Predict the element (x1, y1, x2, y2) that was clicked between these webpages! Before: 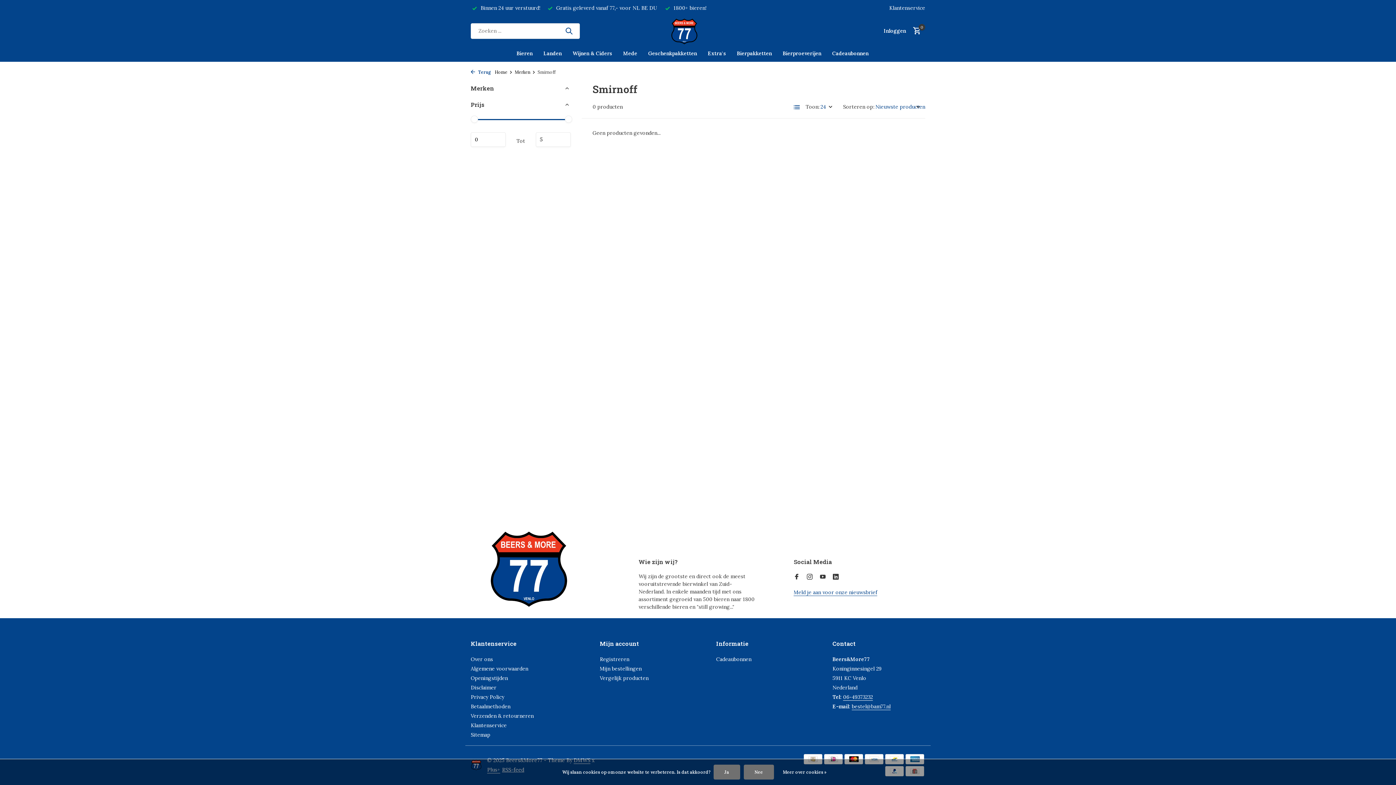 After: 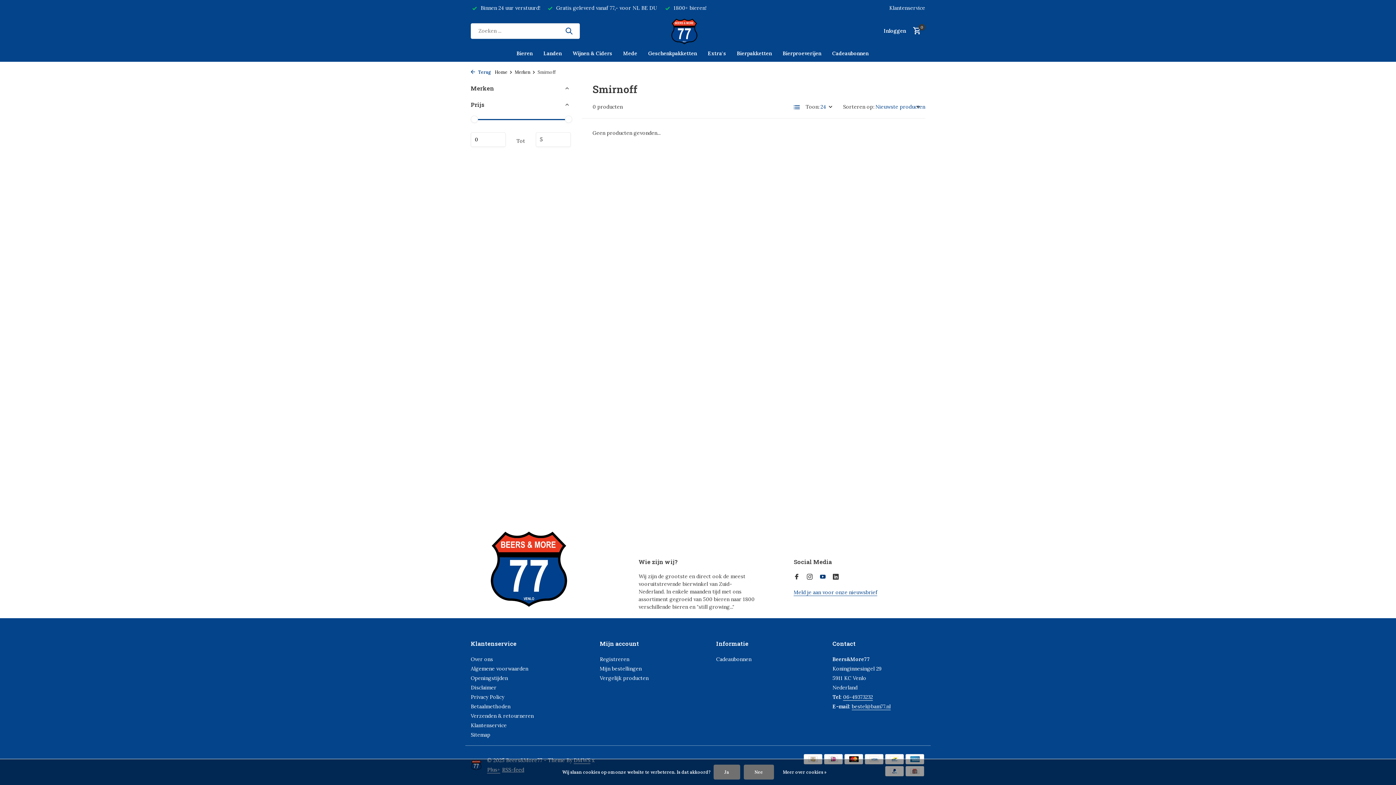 Action: label: Youtube bbox: (820, 573, 825, 581)